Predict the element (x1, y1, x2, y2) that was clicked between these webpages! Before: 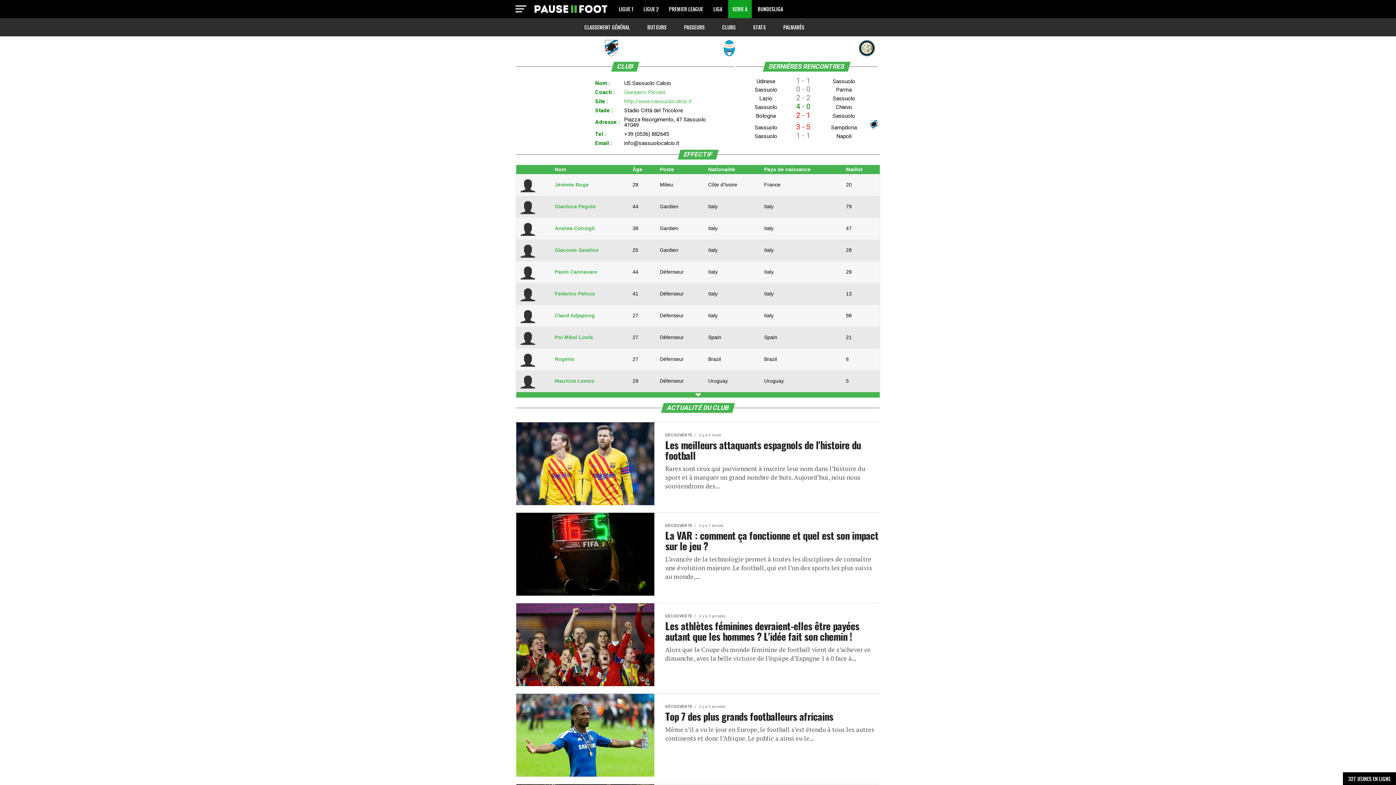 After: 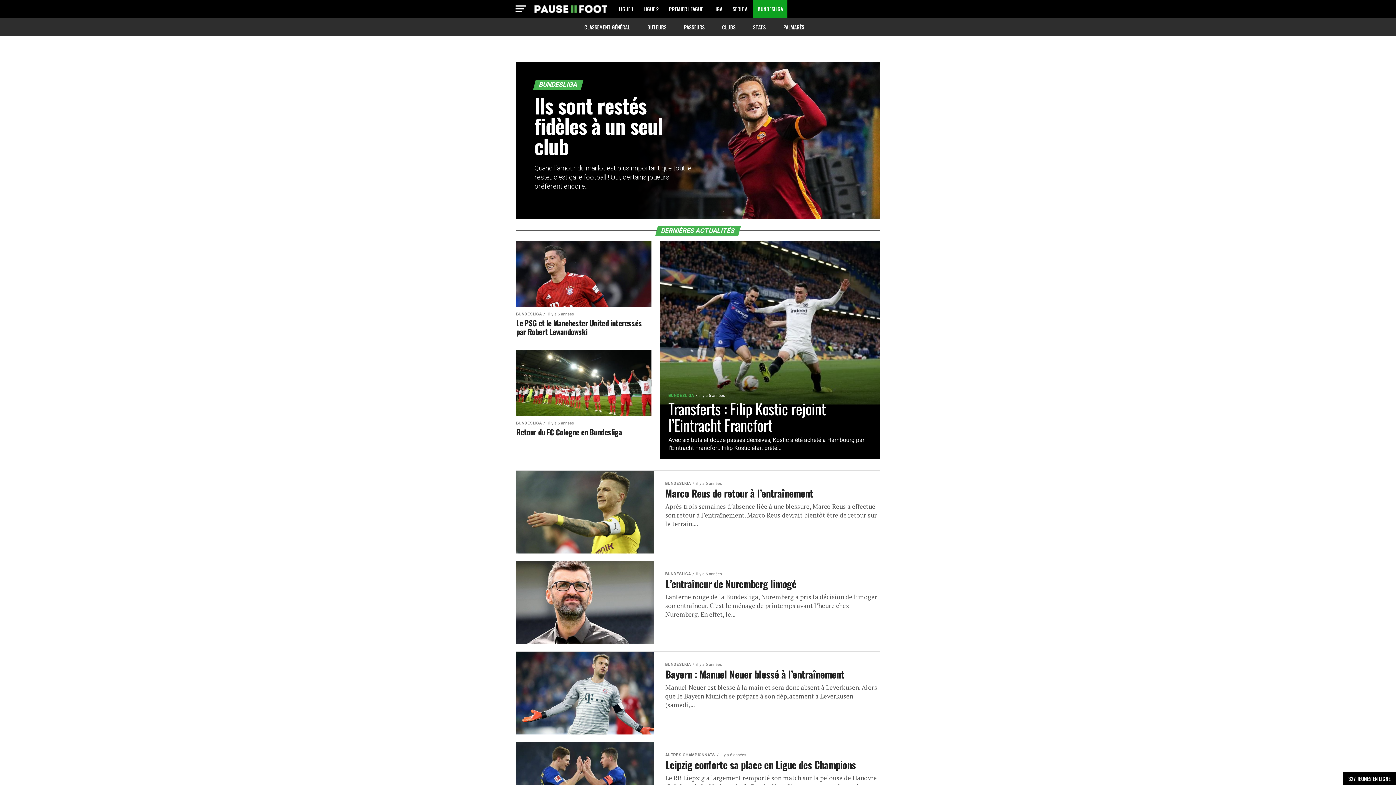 Action: bbox: (753, 0, 787, 18) label: BUNDESLIGA